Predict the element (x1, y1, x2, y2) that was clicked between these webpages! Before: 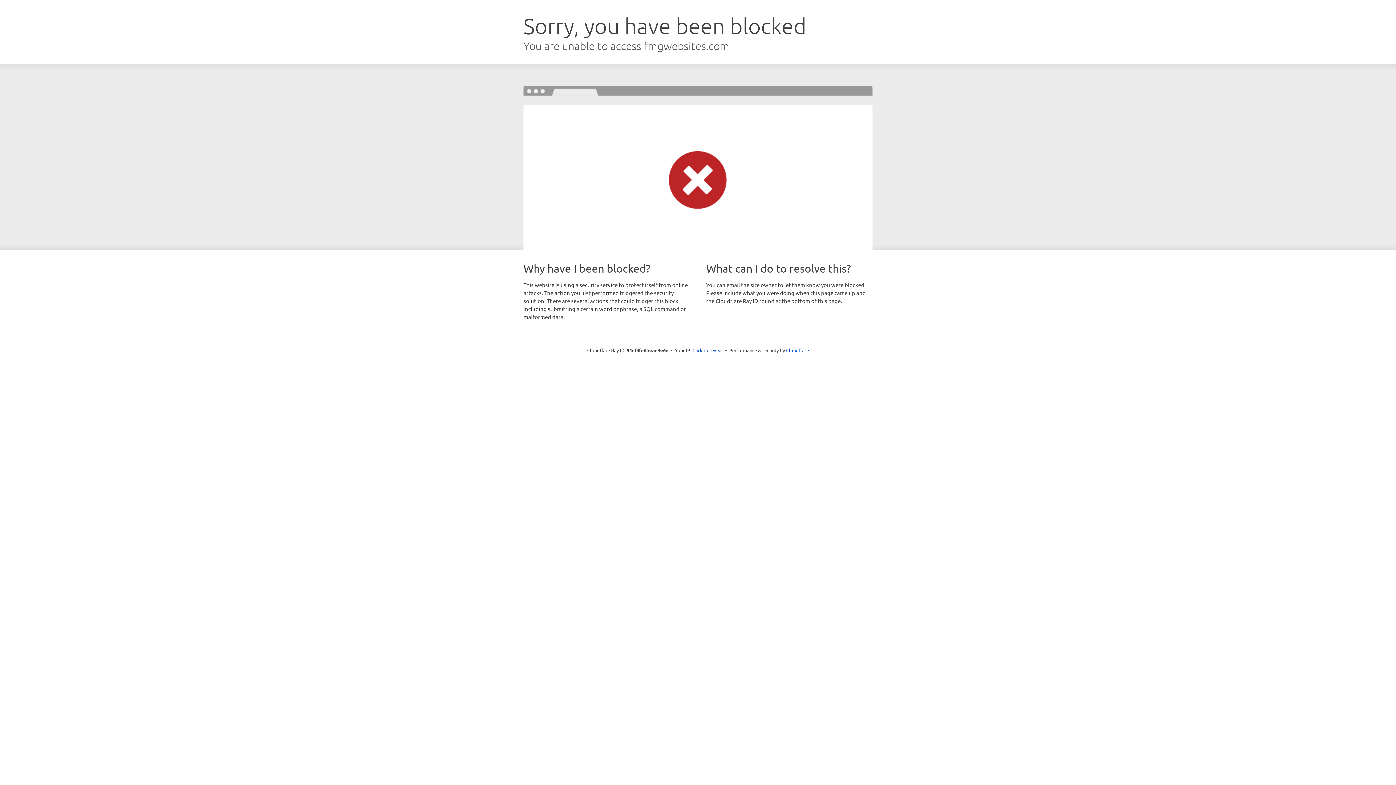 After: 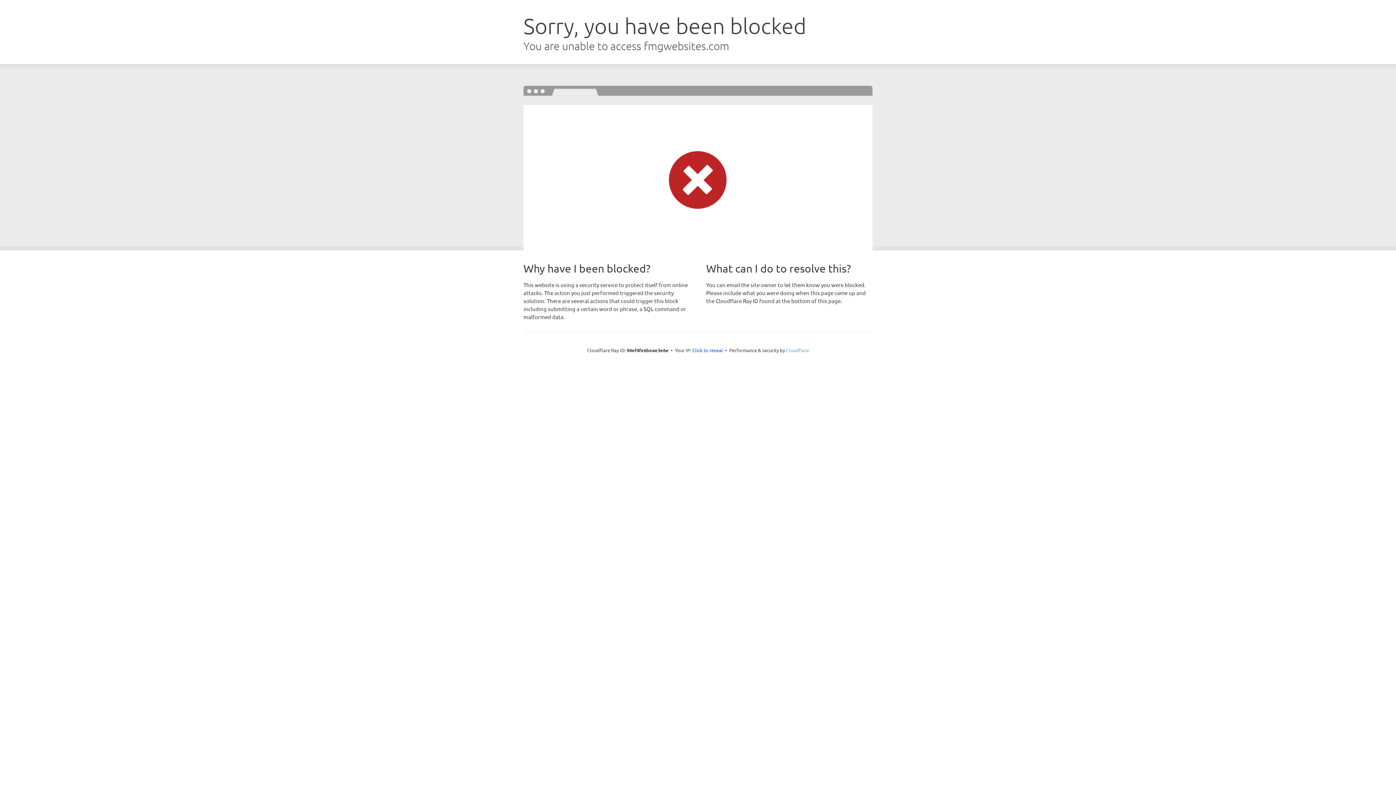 Action: bbox: (786, 347, 809, 353) label: Cloudflare